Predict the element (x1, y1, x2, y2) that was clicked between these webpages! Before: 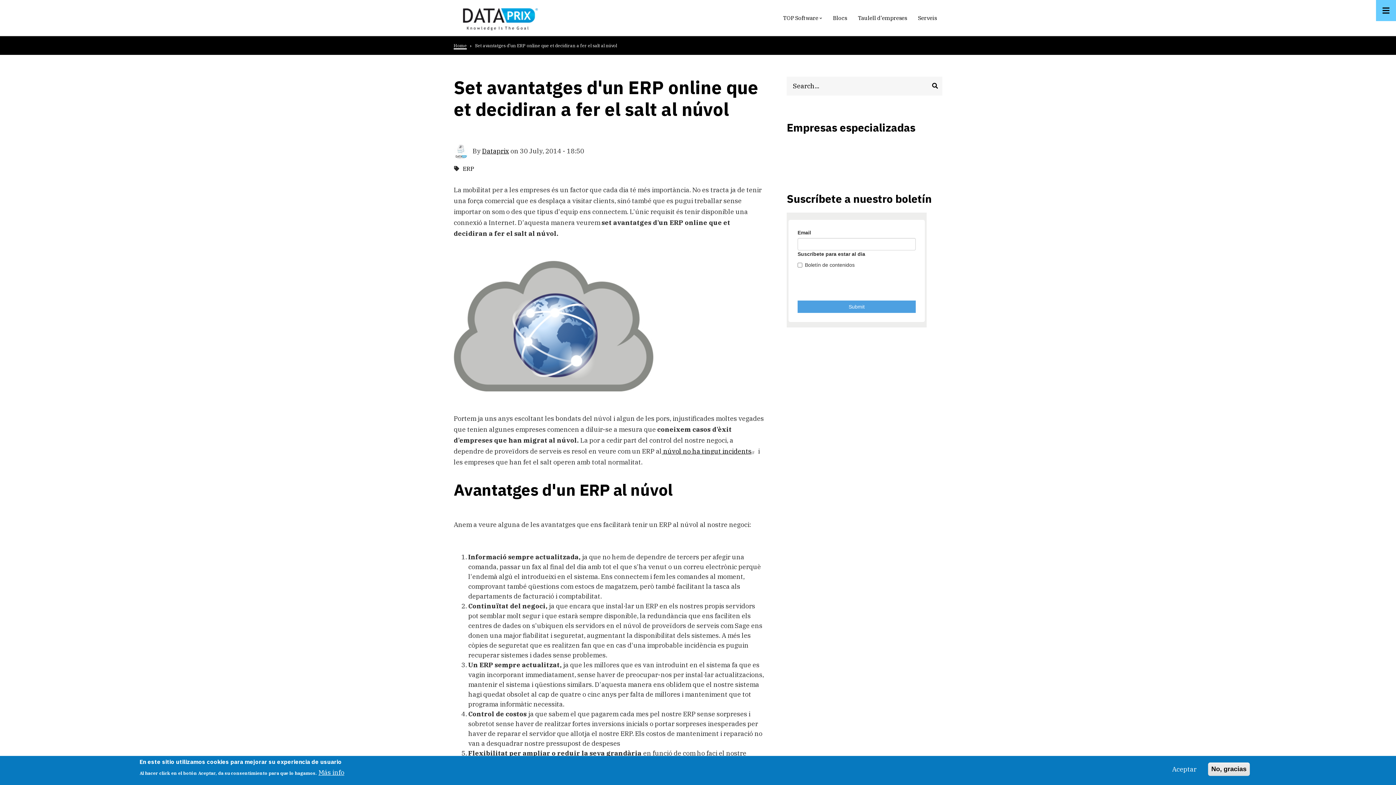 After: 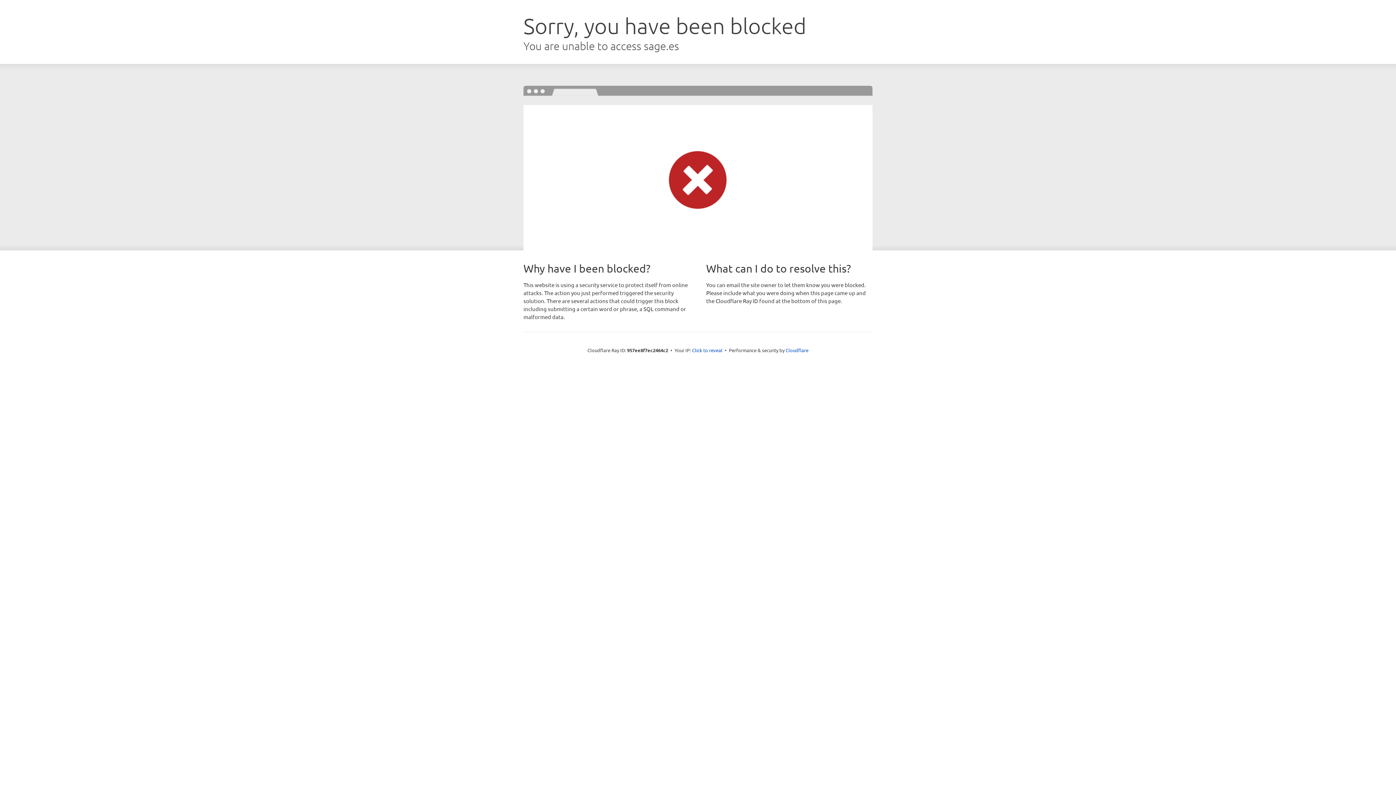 Action: bbox: (661, 447, 756, 455) label:  núvol no ha tingut incidents